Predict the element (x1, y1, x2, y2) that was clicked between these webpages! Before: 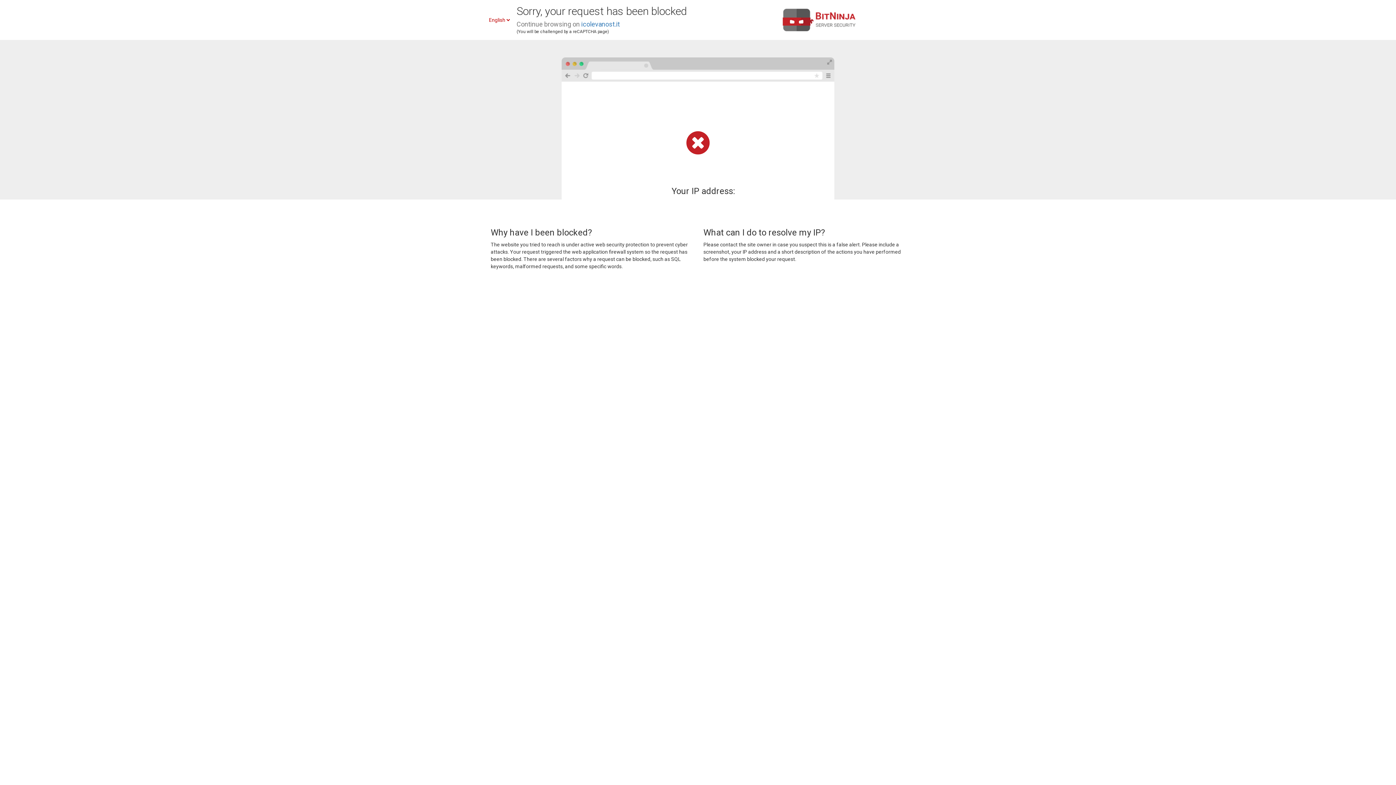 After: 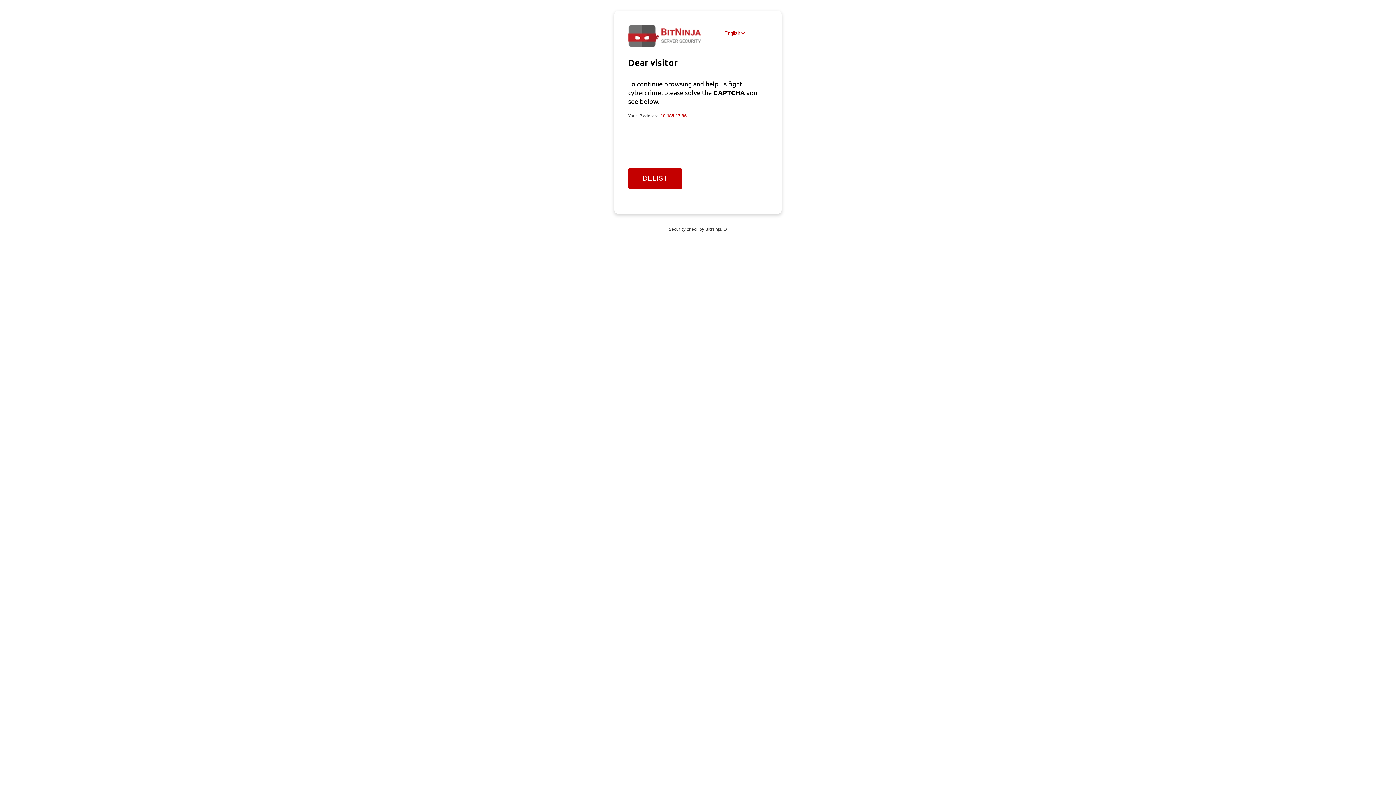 Action: bbox: (581, 20, 620, 28) label: icolevanost.it